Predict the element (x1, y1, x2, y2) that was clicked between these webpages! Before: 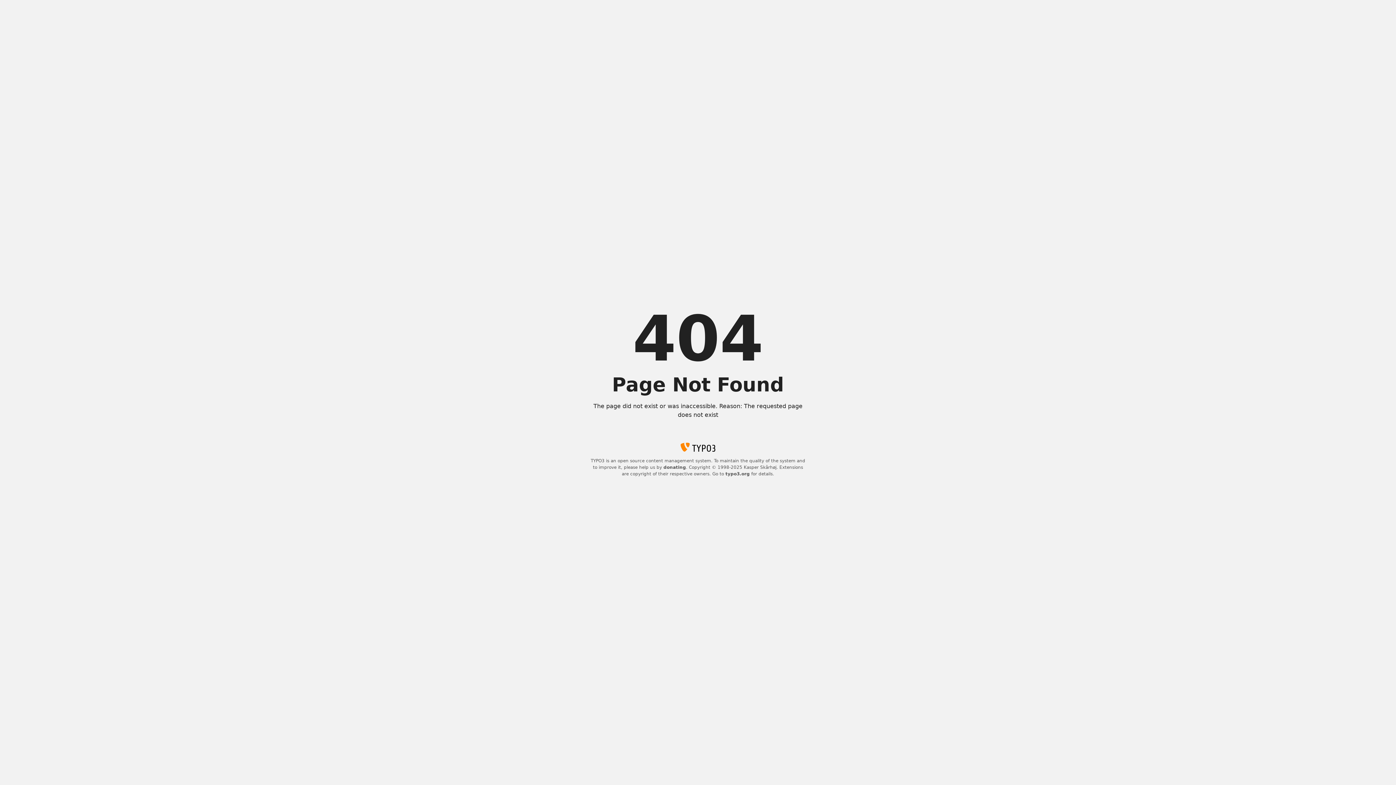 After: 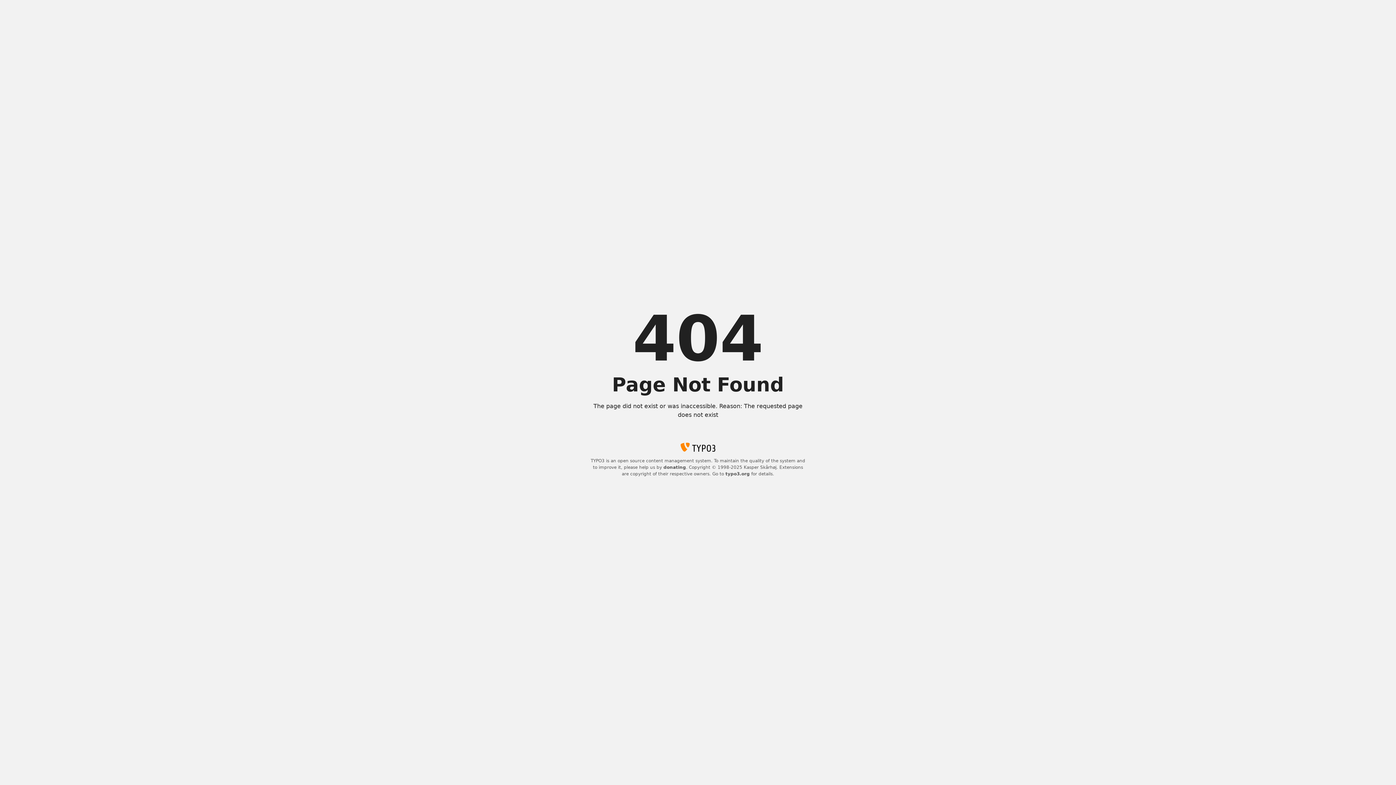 Action: label: typo3.org bbox: (725, 471, 750, 476)